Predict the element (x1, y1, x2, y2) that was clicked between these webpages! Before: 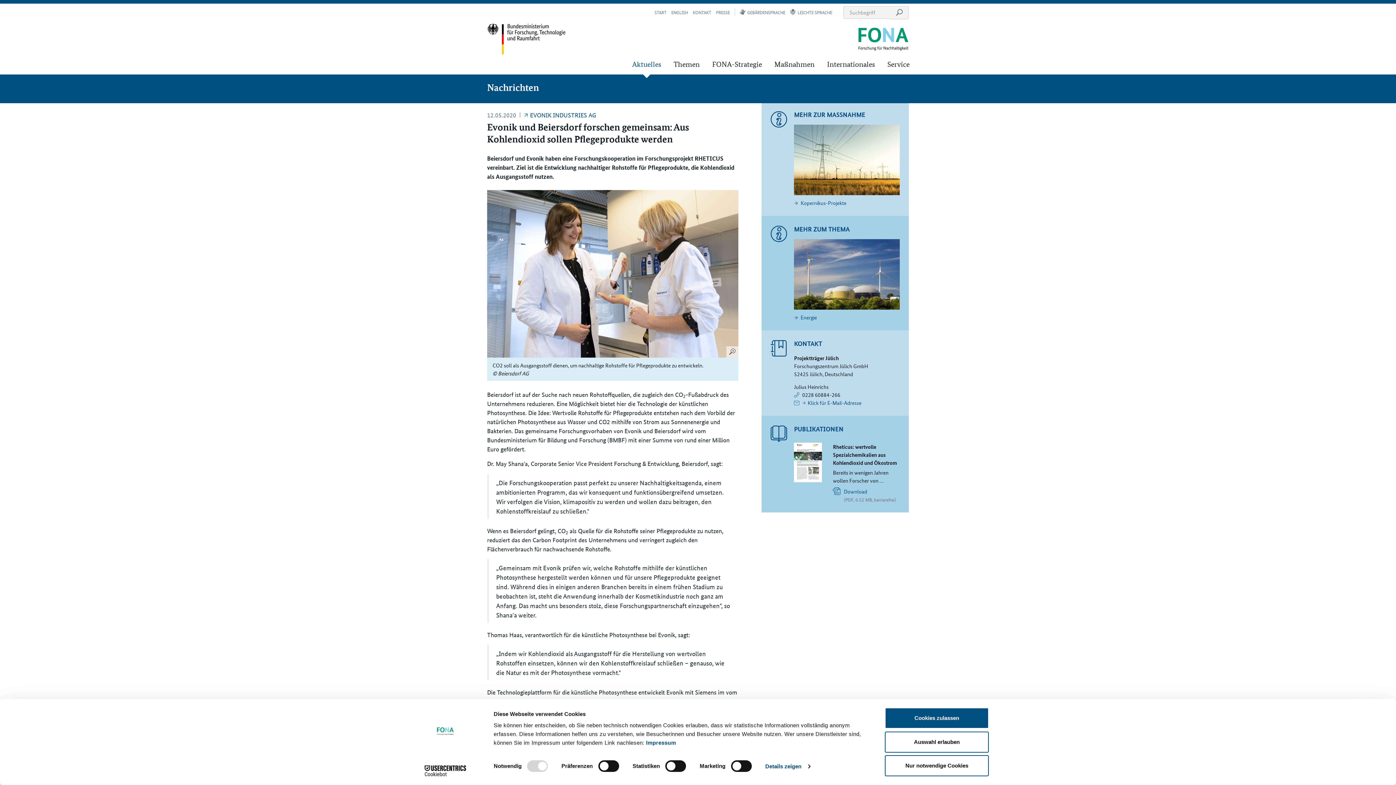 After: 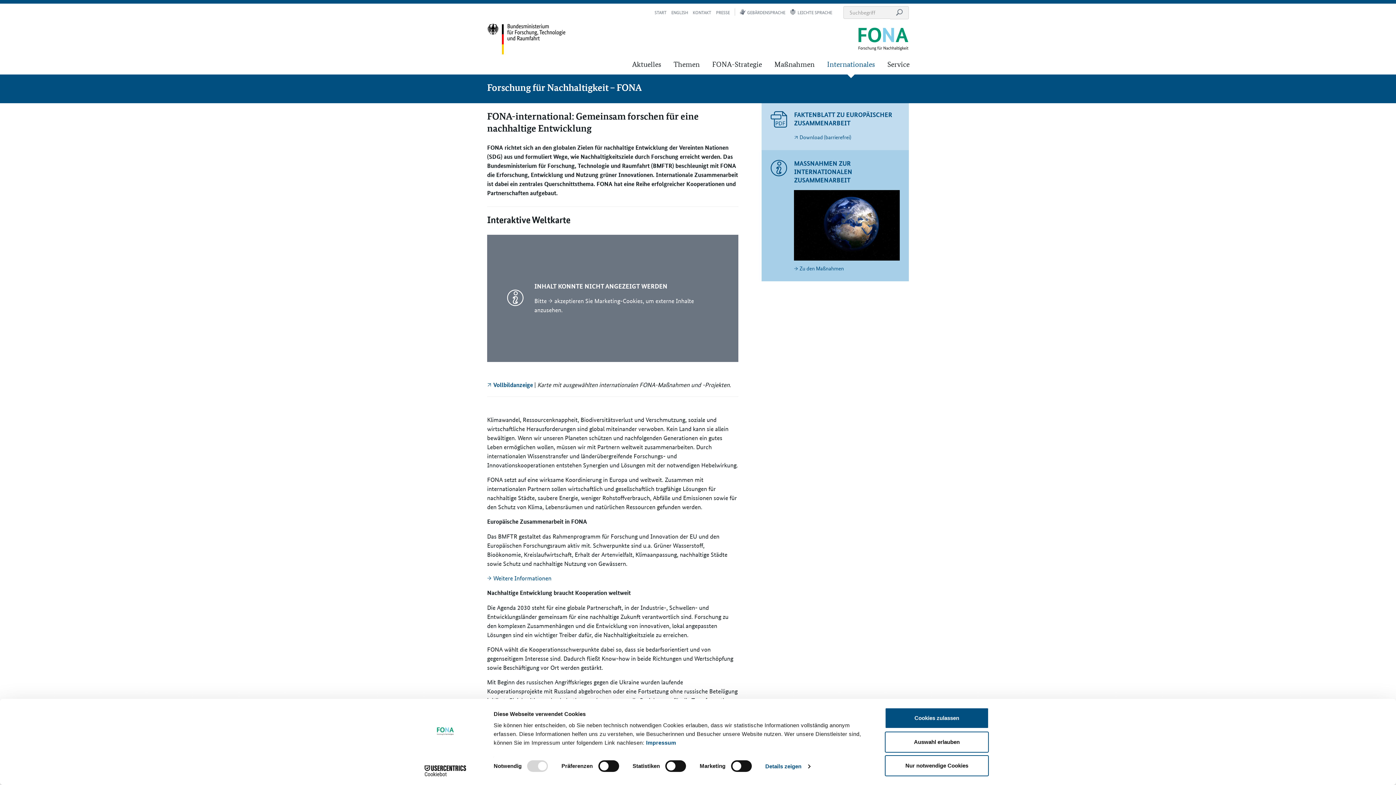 Action: bbox: (821, 54, 880, 74) label: Internationales